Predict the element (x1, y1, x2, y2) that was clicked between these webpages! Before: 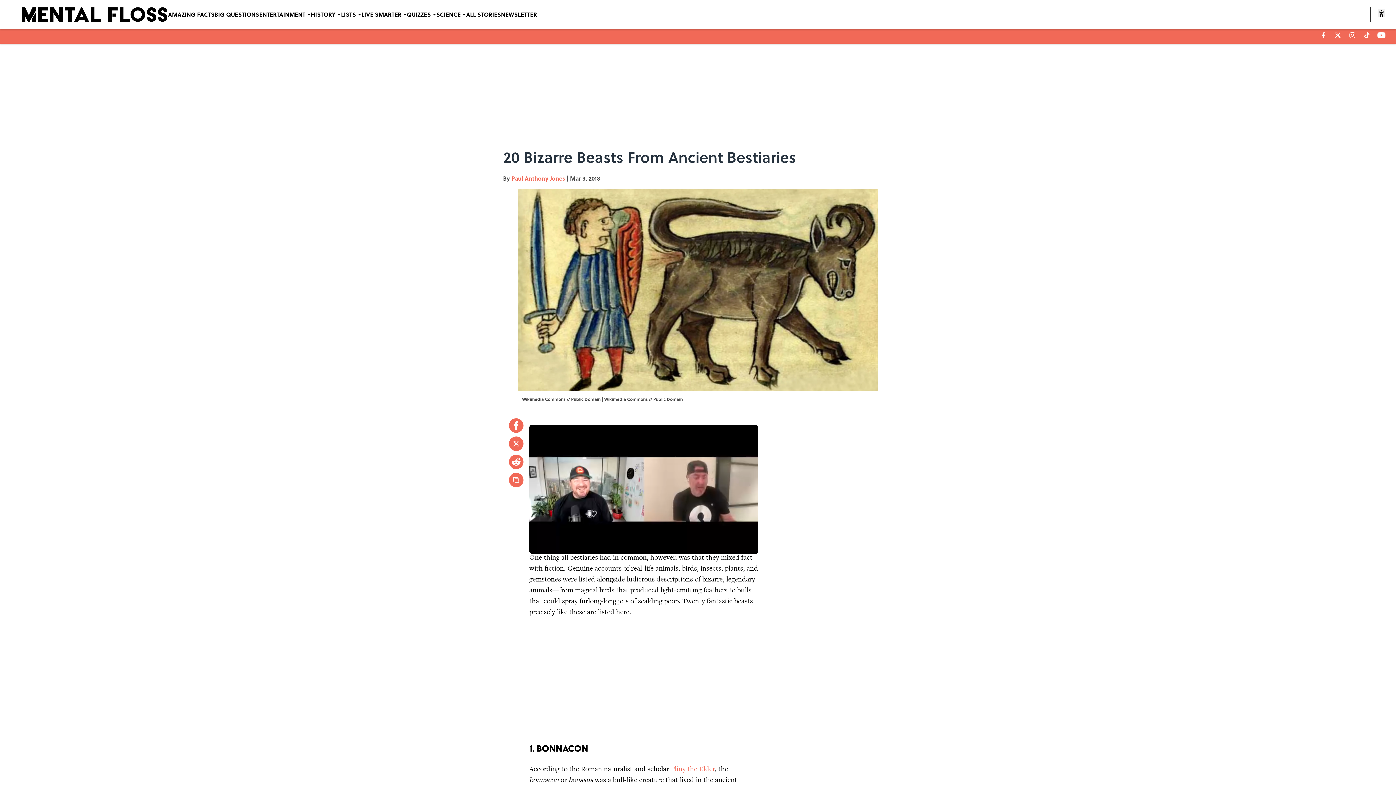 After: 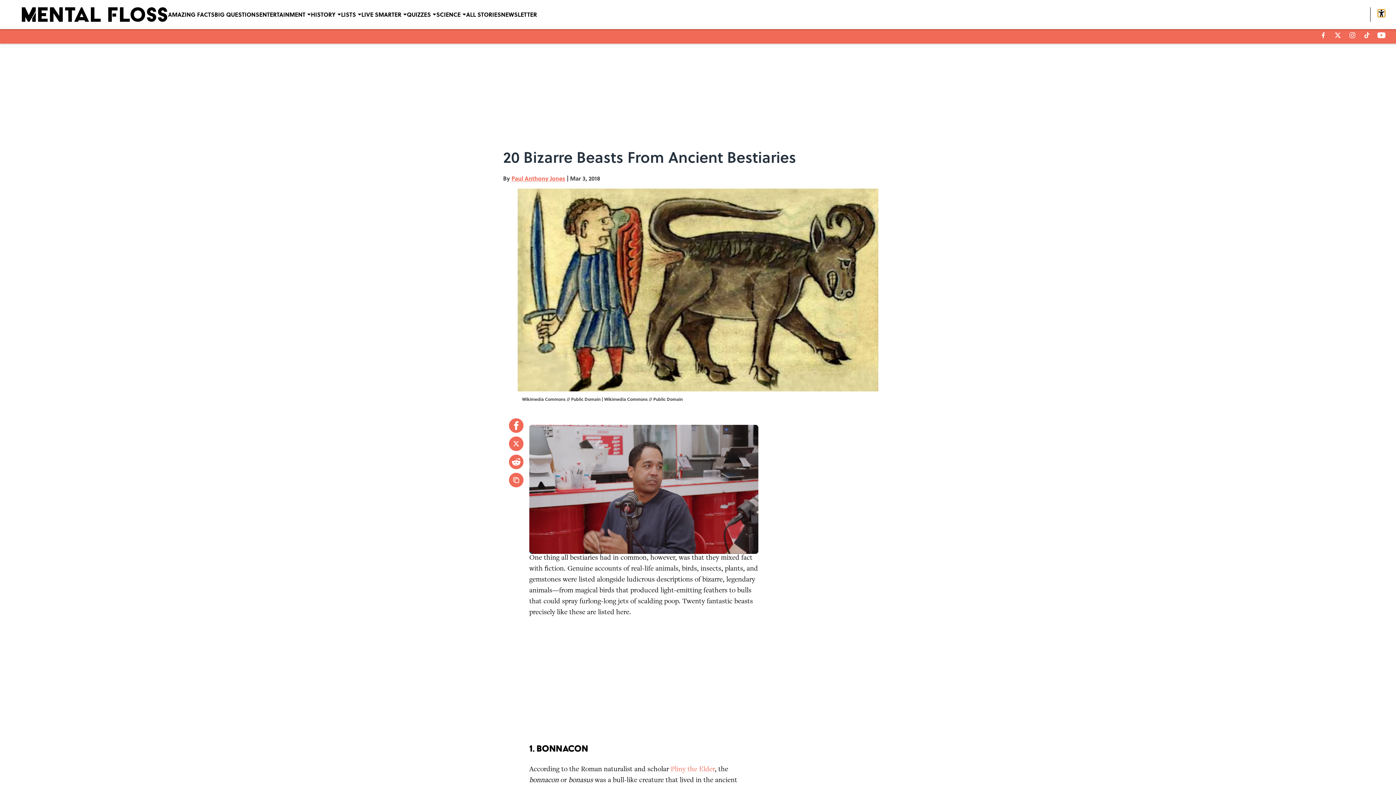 Action: bbox: (1378, 9, 1385, 17) label: accessibility